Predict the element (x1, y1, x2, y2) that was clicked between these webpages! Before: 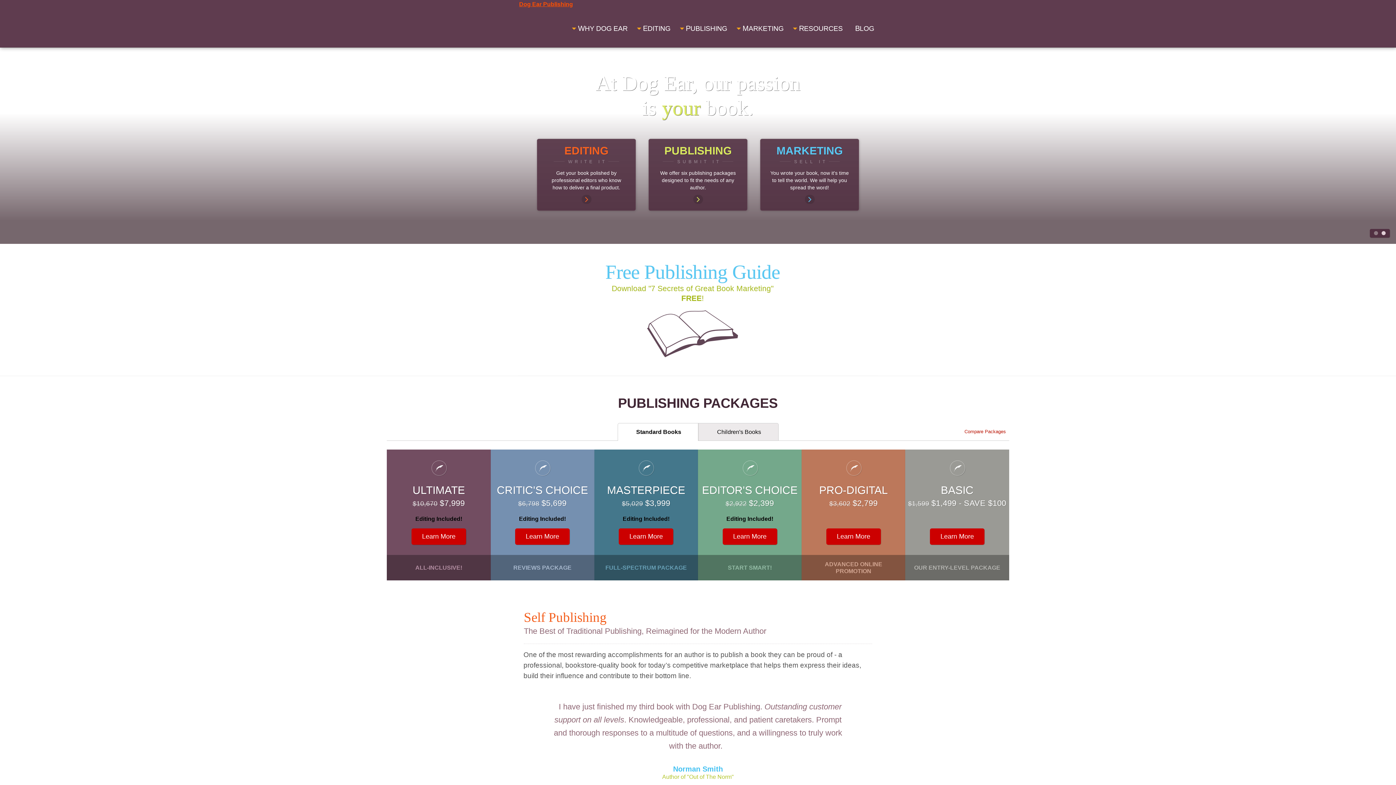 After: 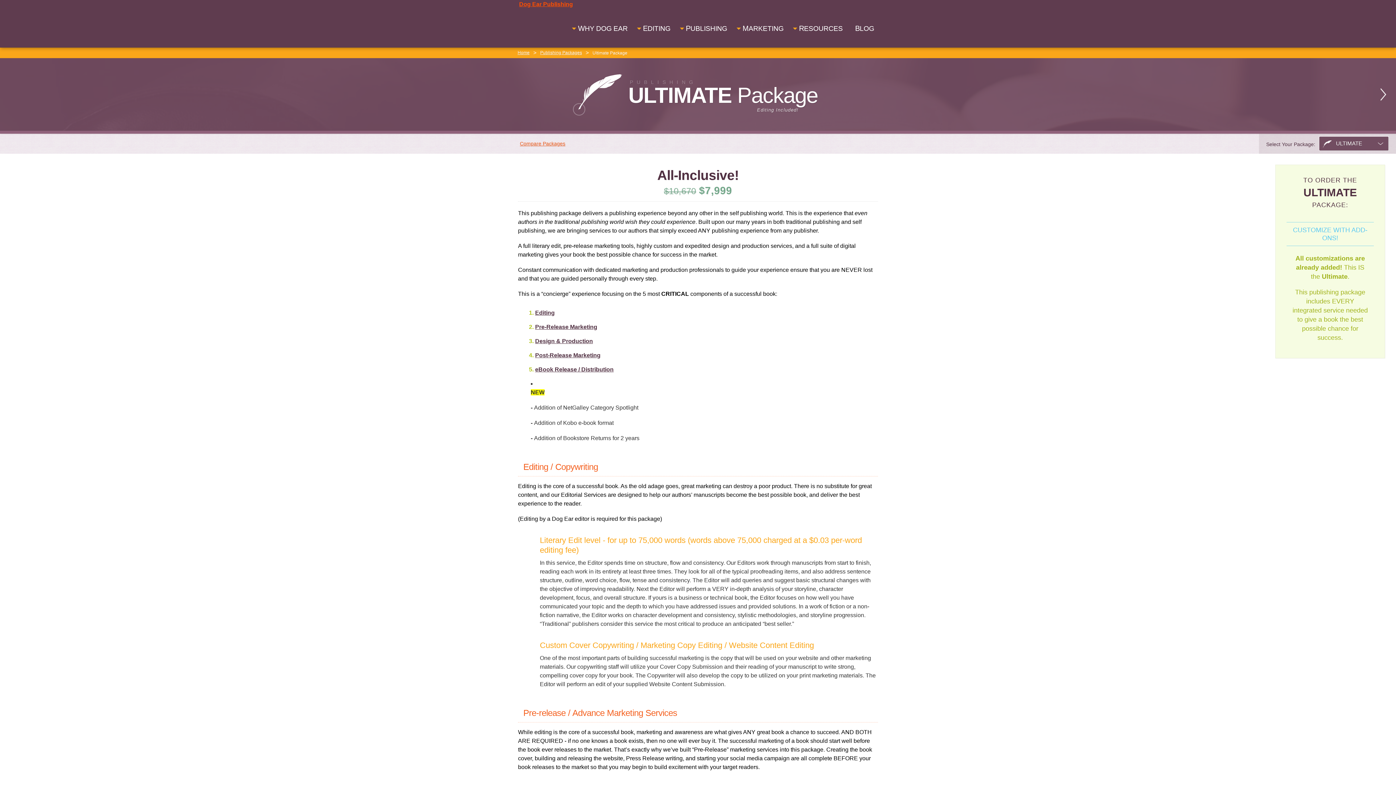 Action: bbox: (387, 449, 490, 580) label: ULTIMATE
$10,670$7,999
Editing Included!
Learn More
ALL-INCLUSIVE!